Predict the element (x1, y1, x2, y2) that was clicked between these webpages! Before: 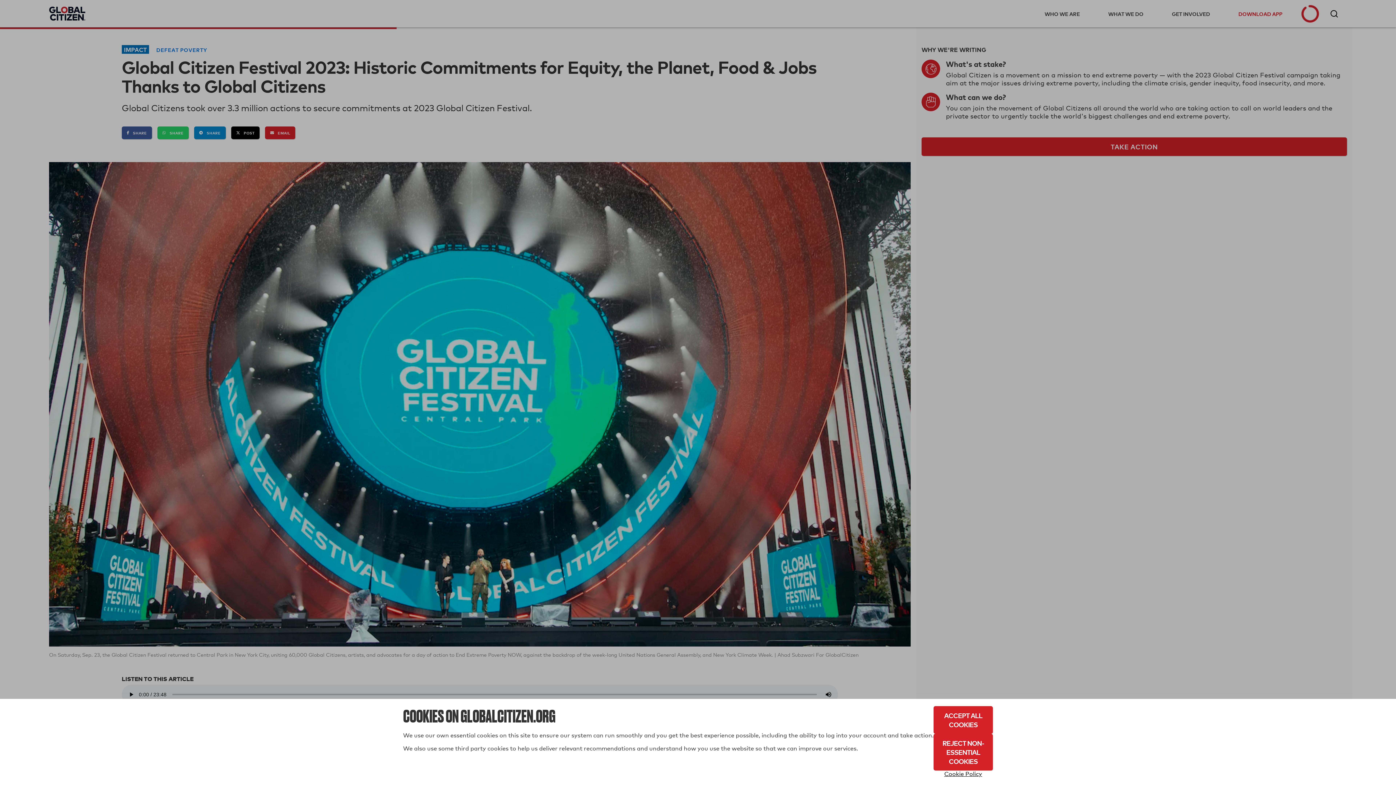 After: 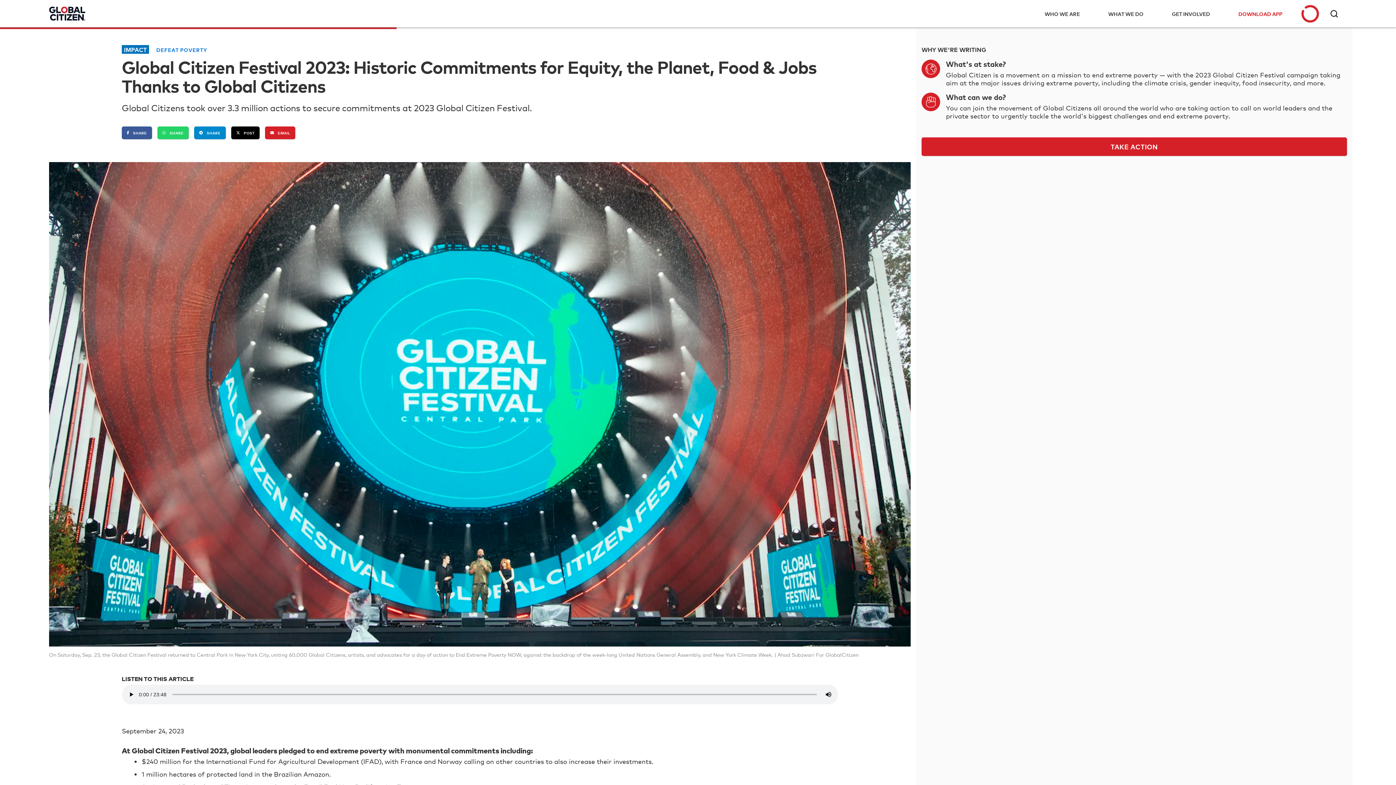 Action: label: Accept All Cookies bbox: (933, 706, 993, 734)